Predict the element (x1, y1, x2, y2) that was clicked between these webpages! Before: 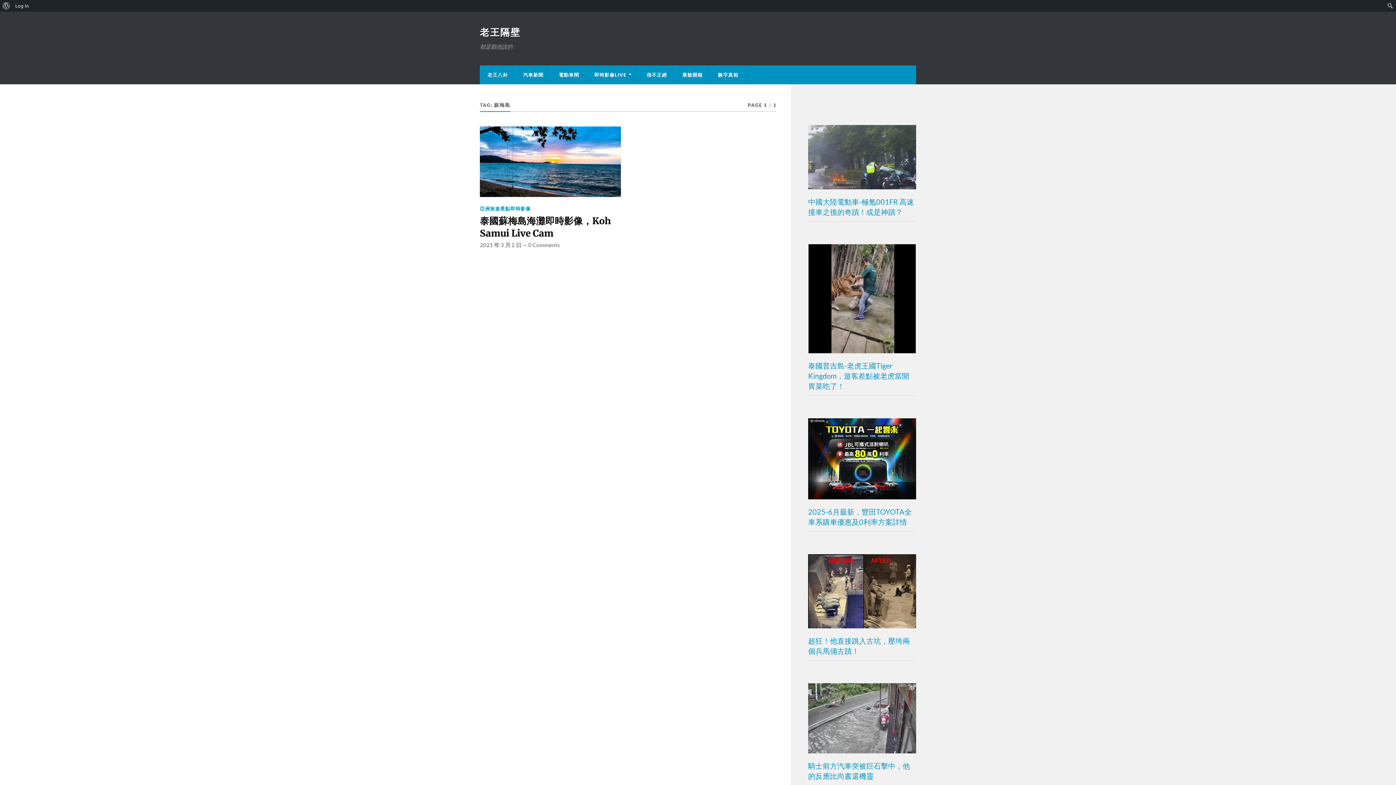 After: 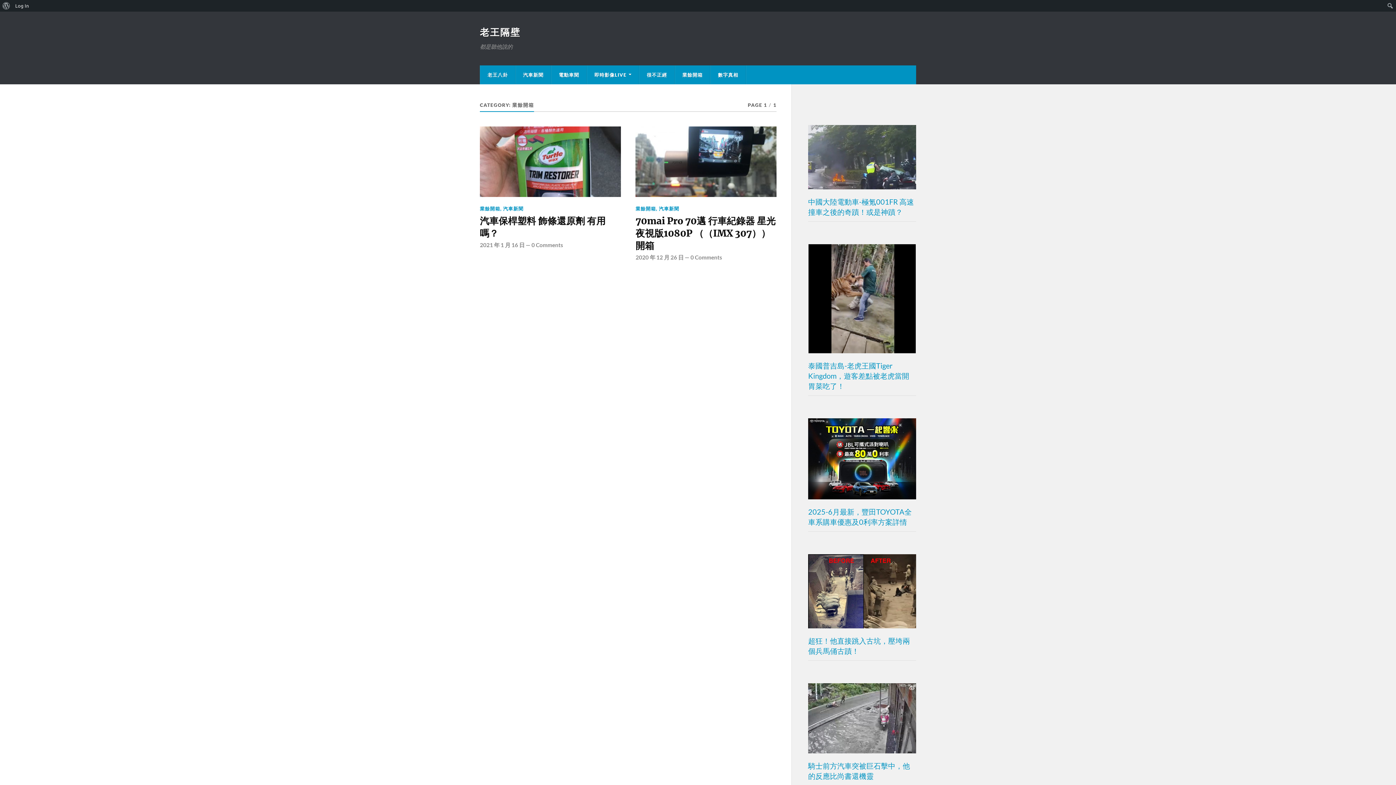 Action: label: 業餘開箱 bbox: (675, 65, 710, 84)